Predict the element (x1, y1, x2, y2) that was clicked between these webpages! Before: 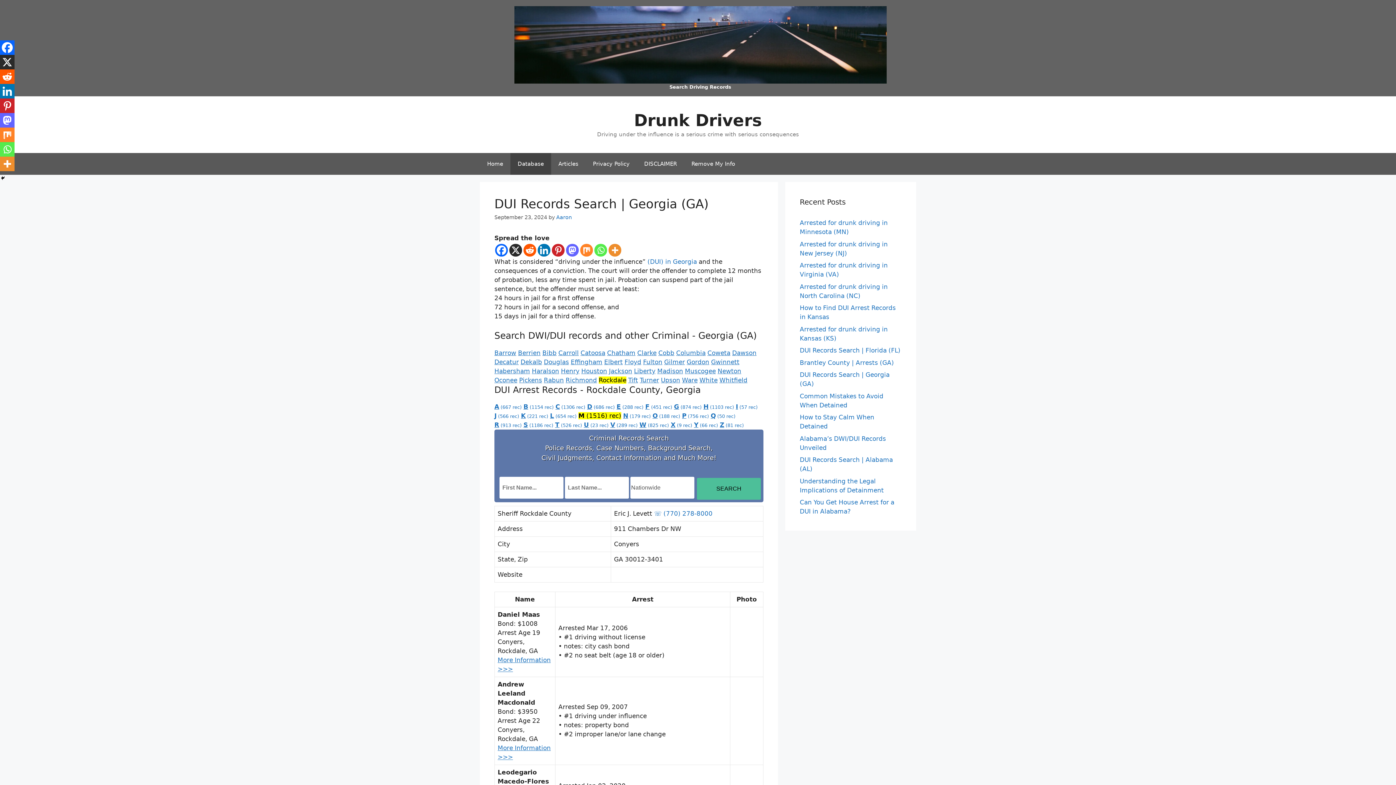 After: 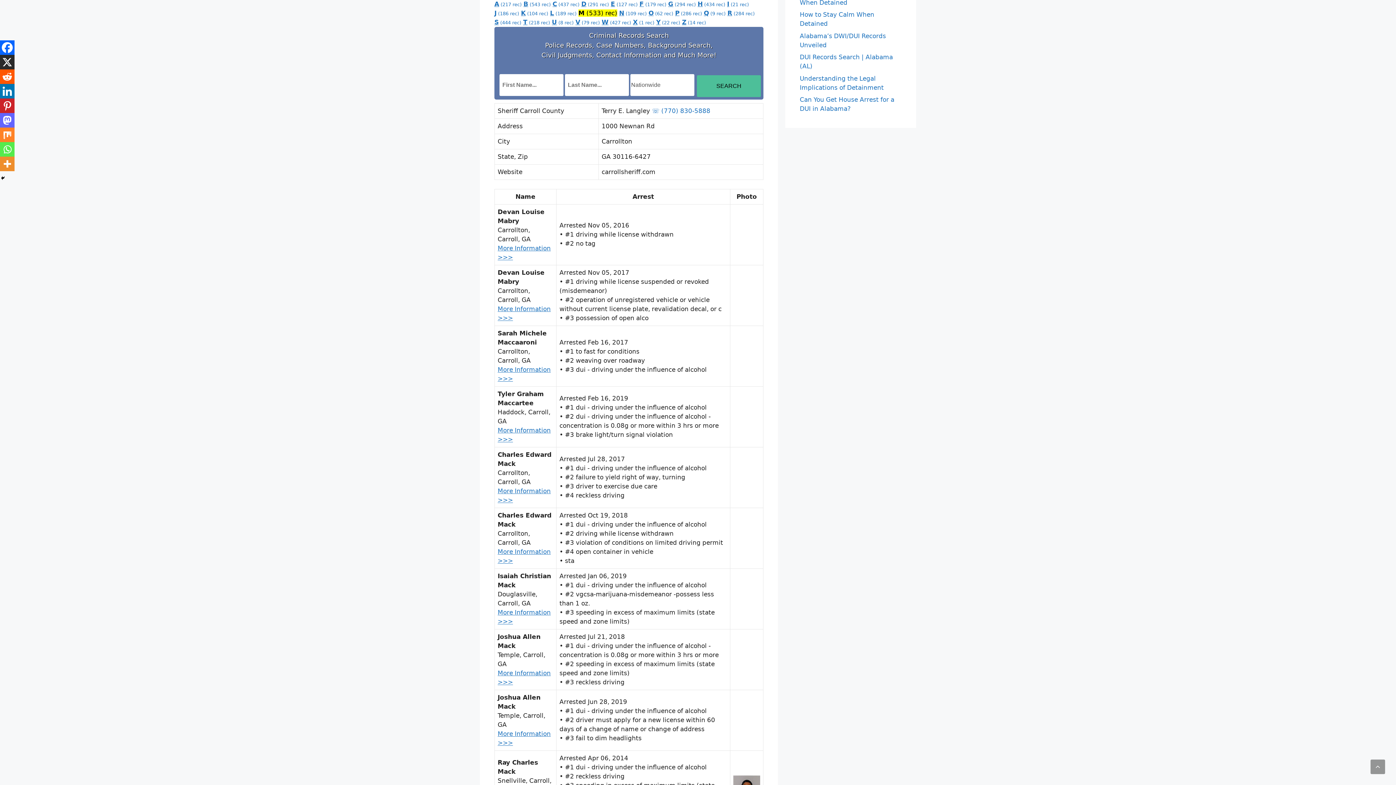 Action: bbox: (558, 349, 578, 356) label: Carroll